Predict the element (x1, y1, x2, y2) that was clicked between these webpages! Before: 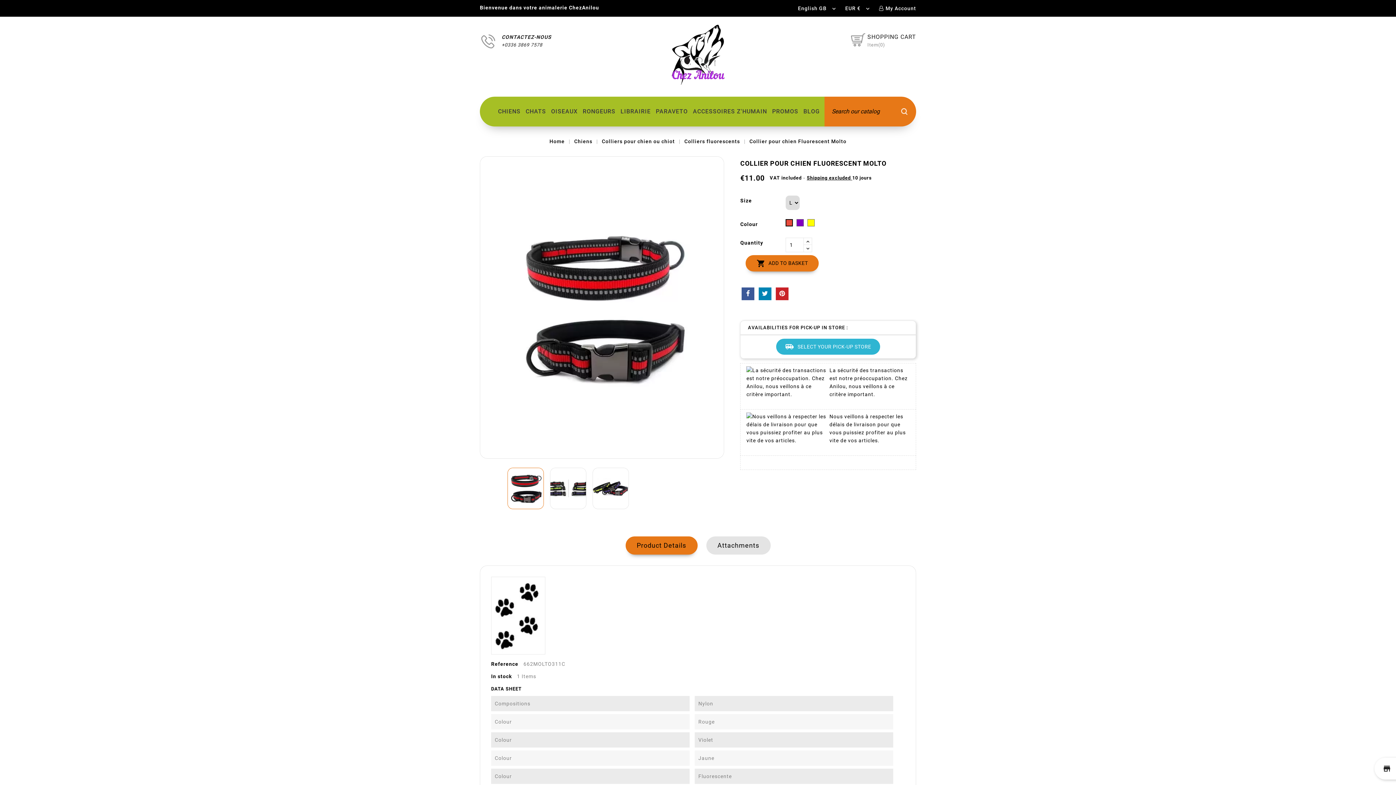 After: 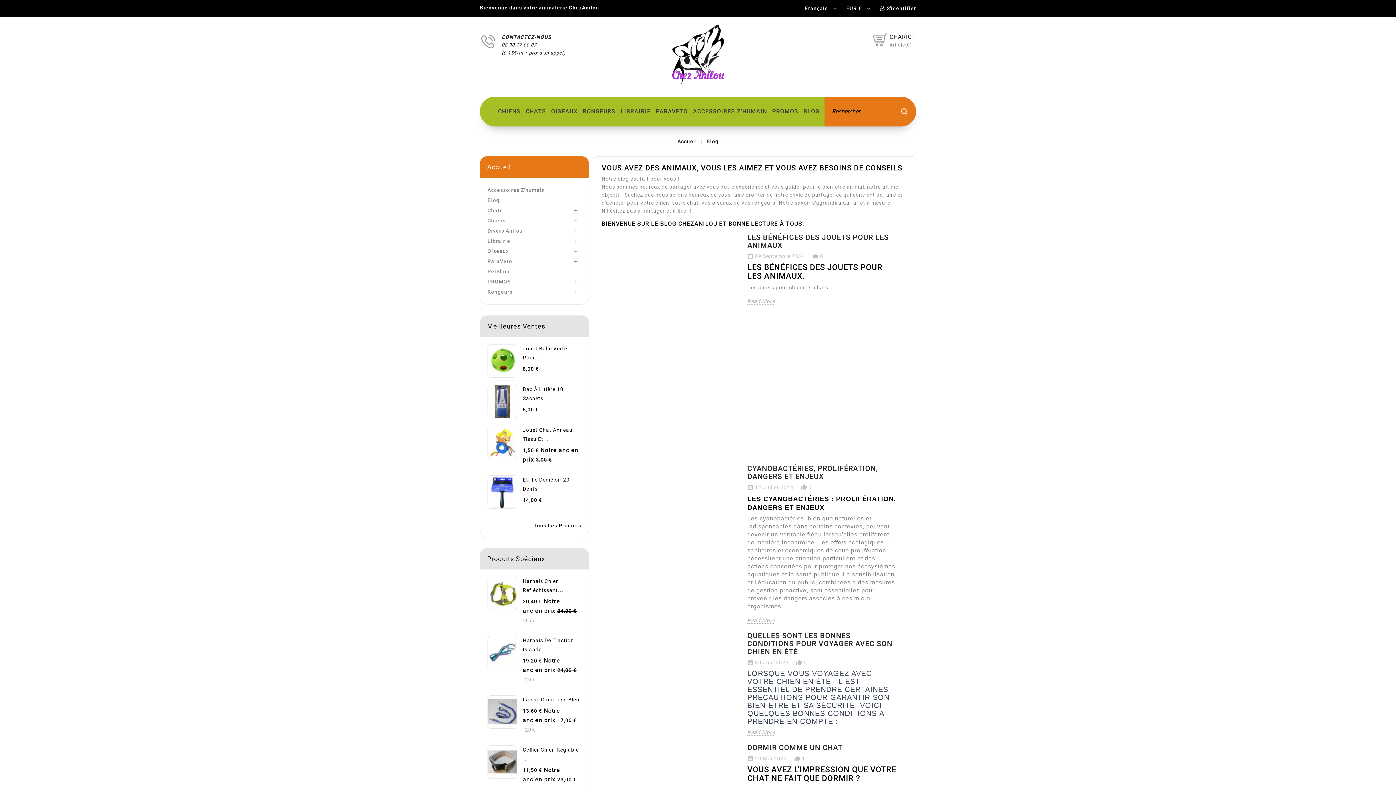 Action: bbox: (801, 96, 821, 126) label: BLOG